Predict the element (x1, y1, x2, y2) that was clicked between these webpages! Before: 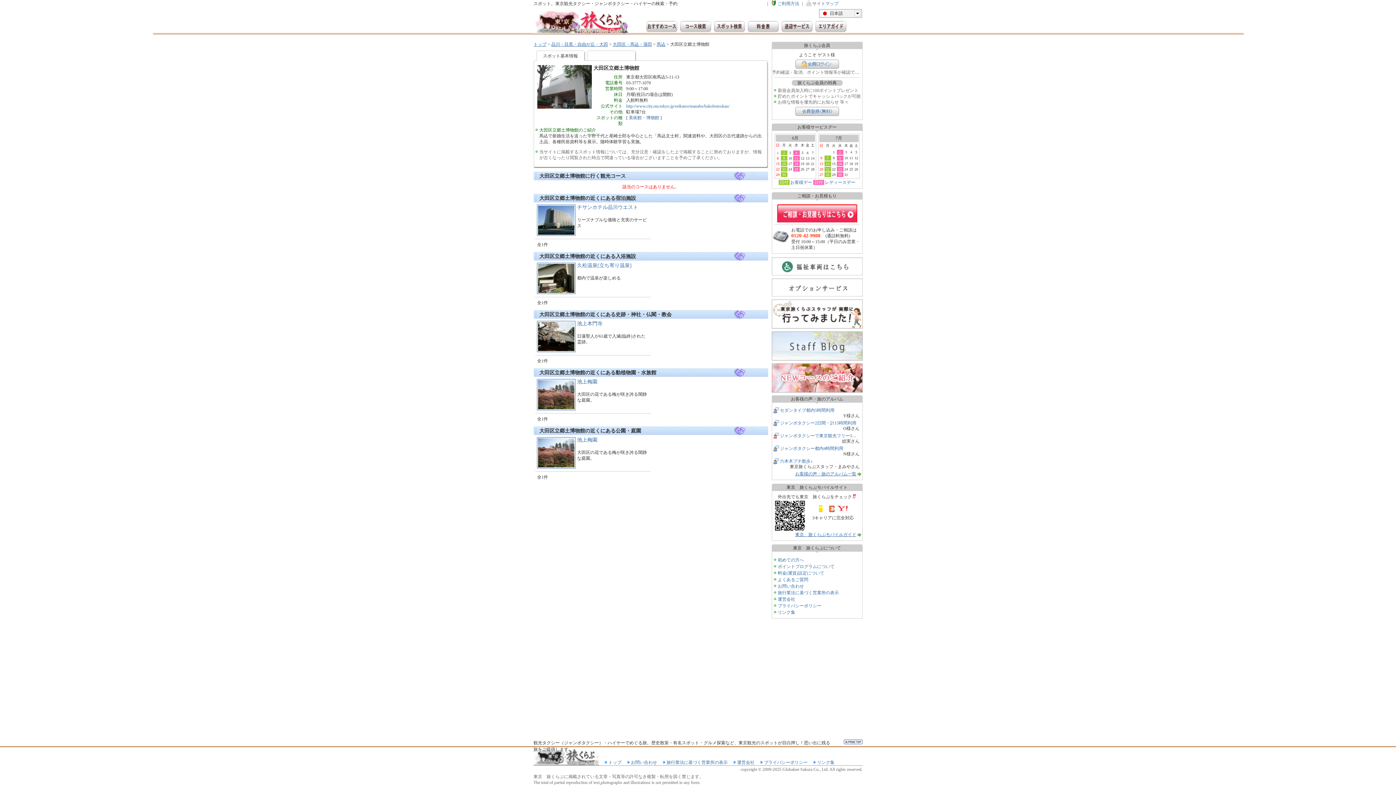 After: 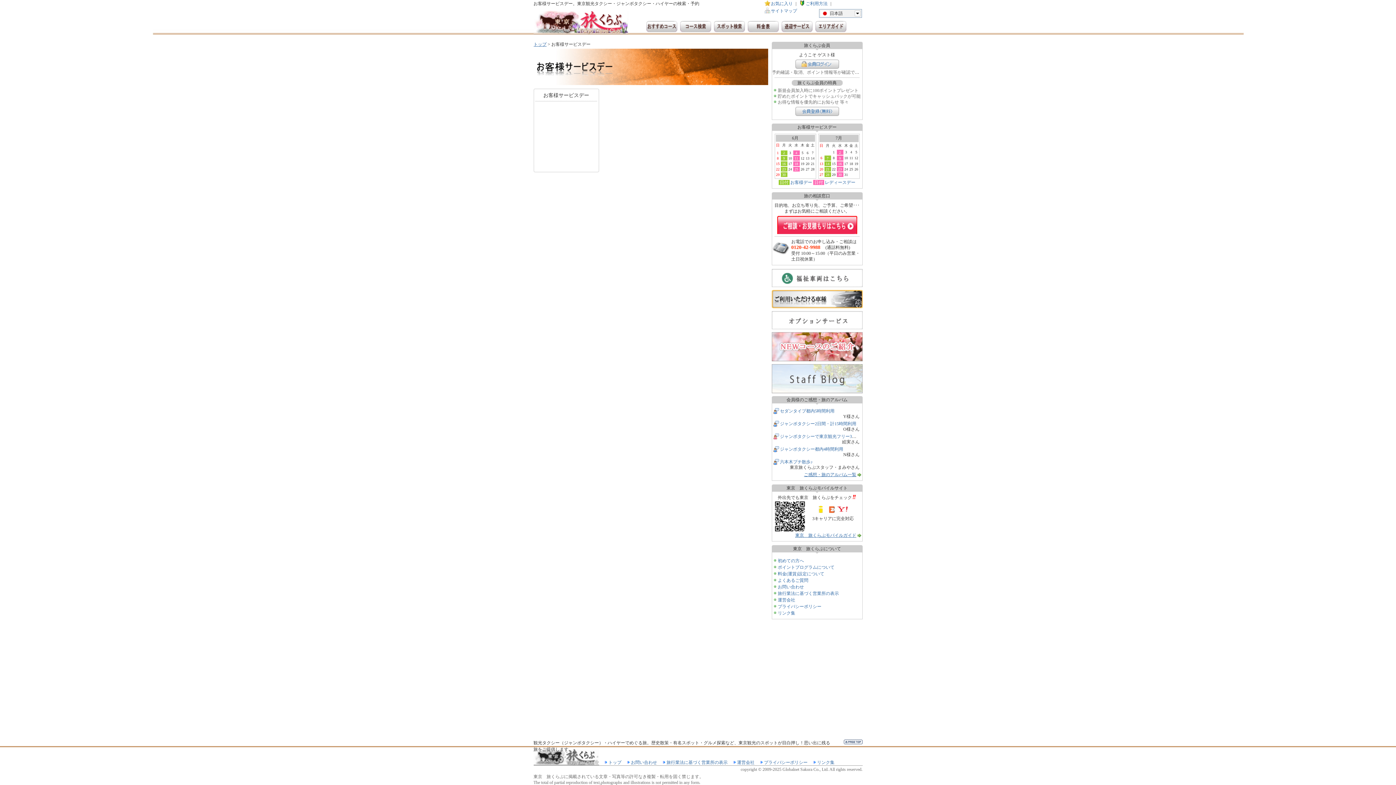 Action: bbox: (837, 167, 843, 170) label: 23